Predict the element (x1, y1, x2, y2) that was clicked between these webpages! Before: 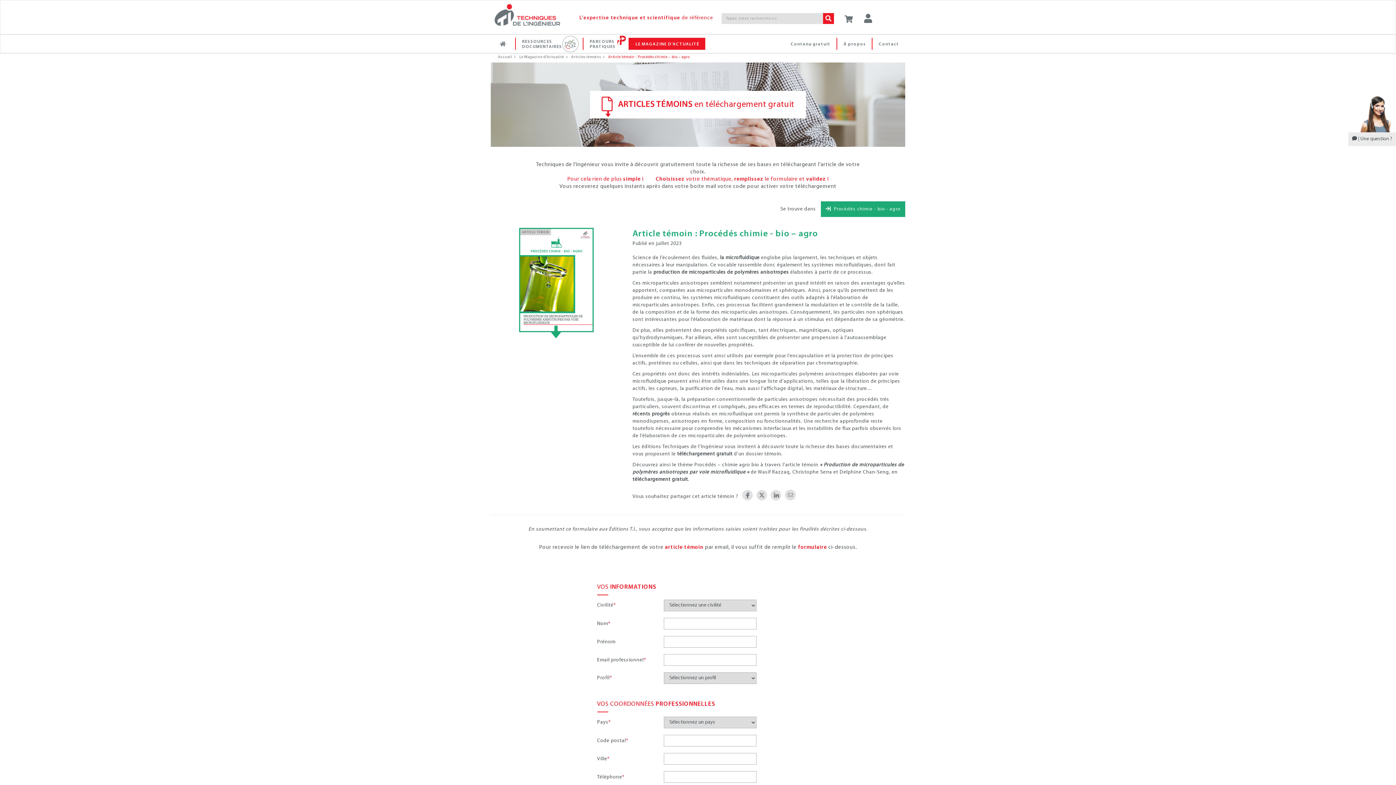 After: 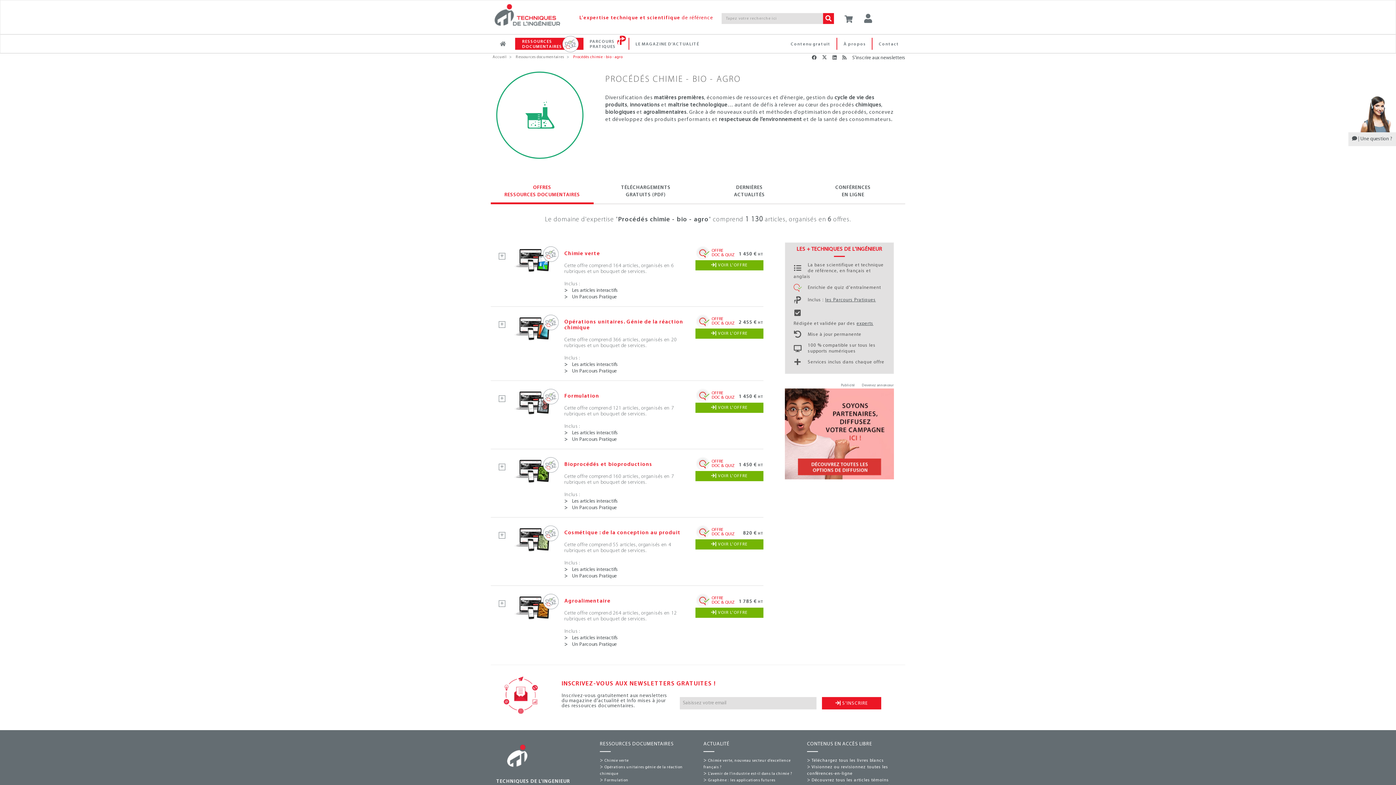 Action: label:  Procédés chimie - bio - agro bbox: (821, 201, 905, 217)